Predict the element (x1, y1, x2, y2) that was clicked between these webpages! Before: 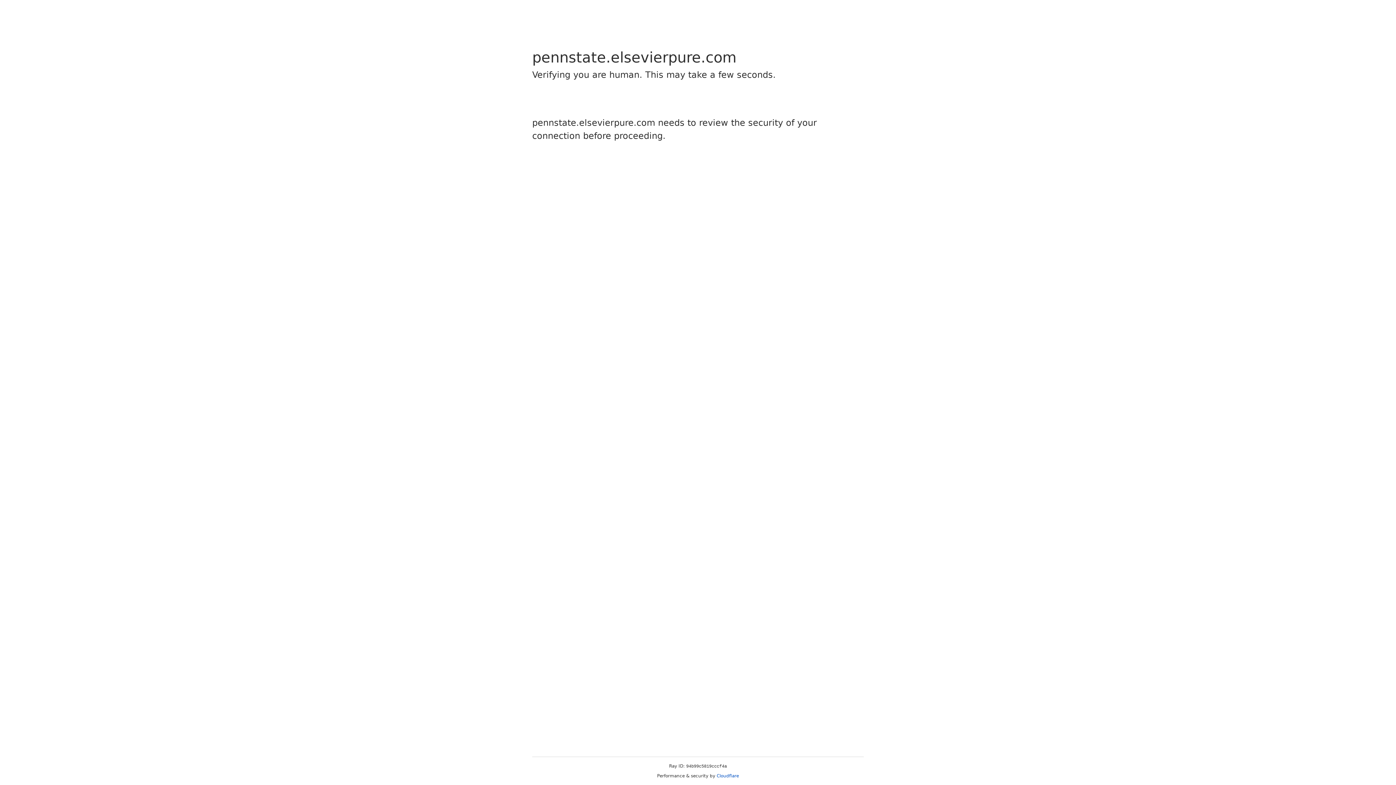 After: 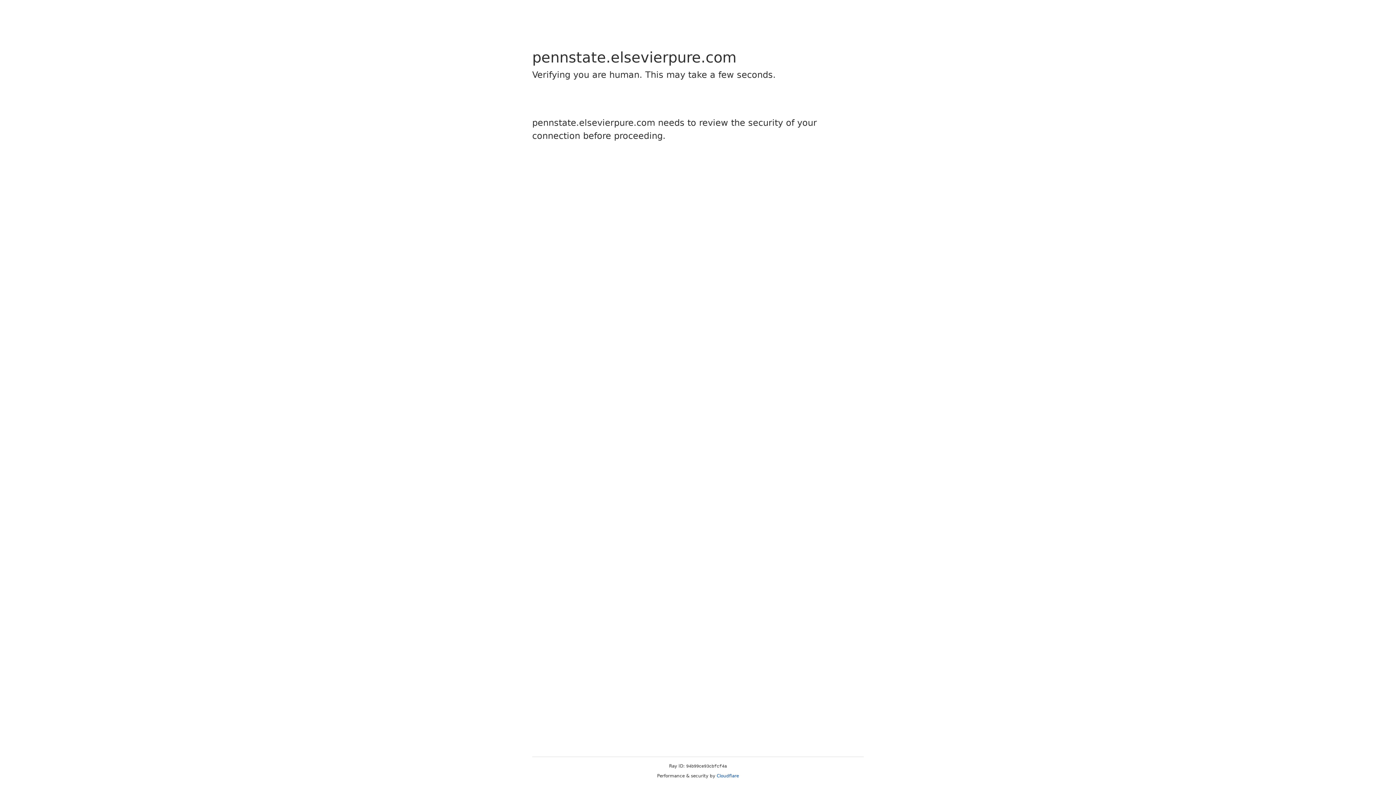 Action: bbox: (716, 773, 739, 778) label: Cloudflare